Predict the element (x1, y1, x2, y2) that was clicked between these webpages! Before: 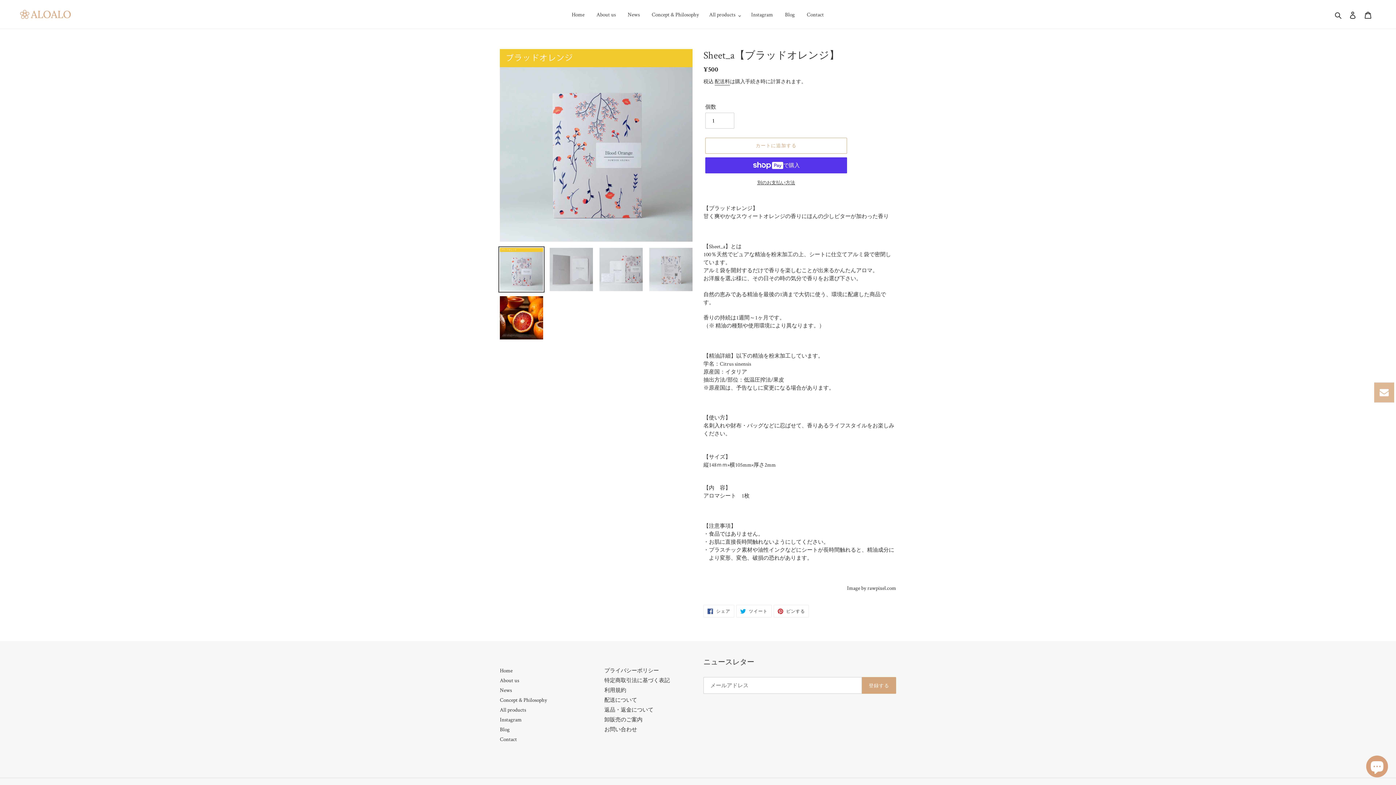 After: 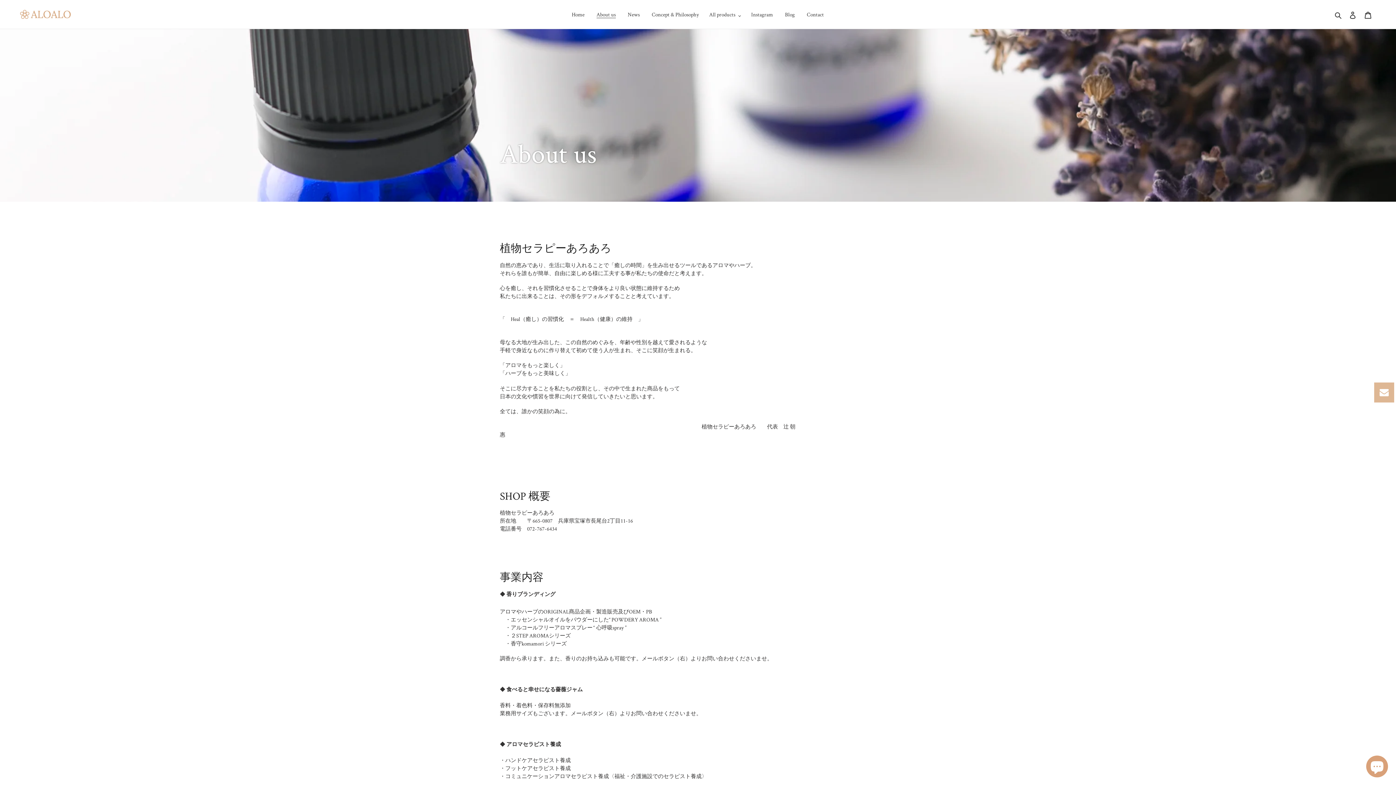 Action: bbox: (500, 677, 519, 684) label: About us